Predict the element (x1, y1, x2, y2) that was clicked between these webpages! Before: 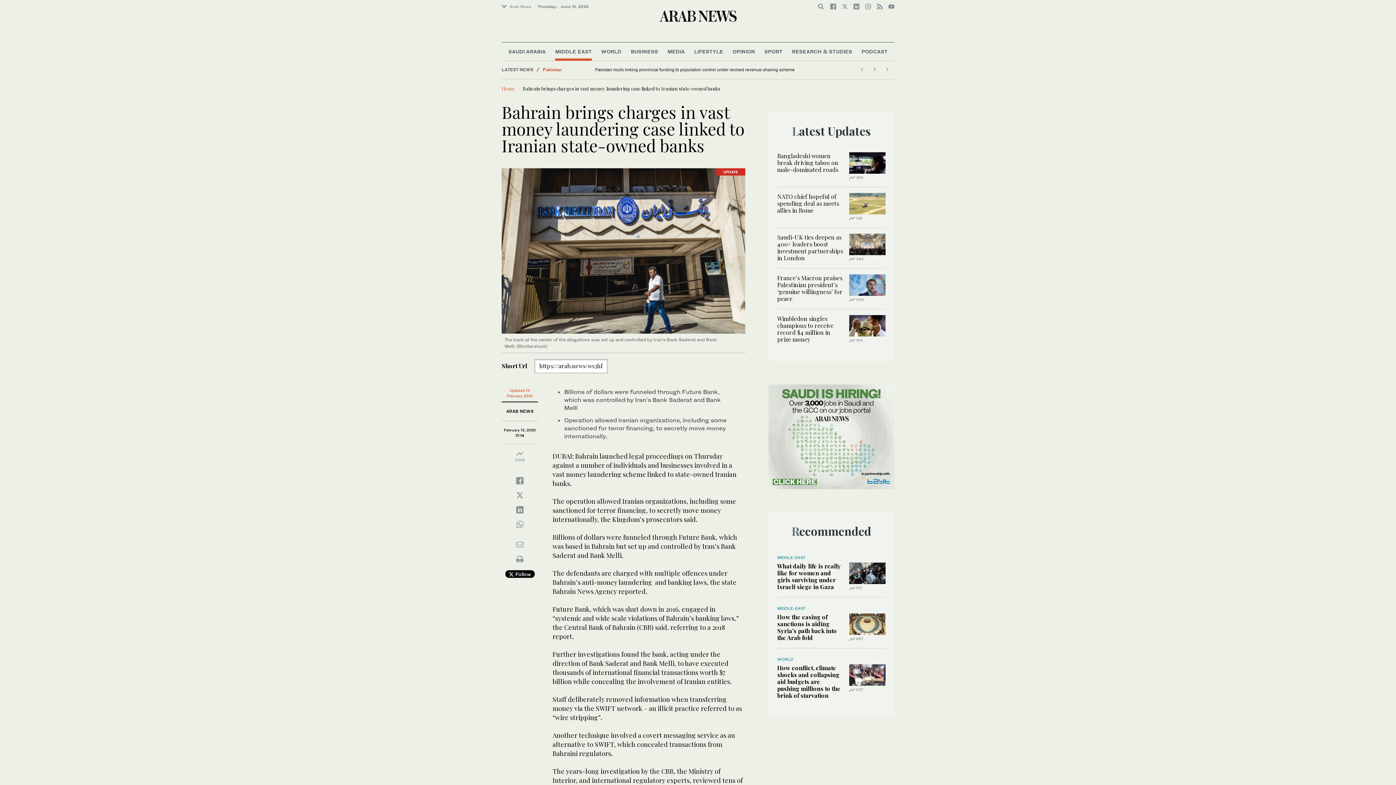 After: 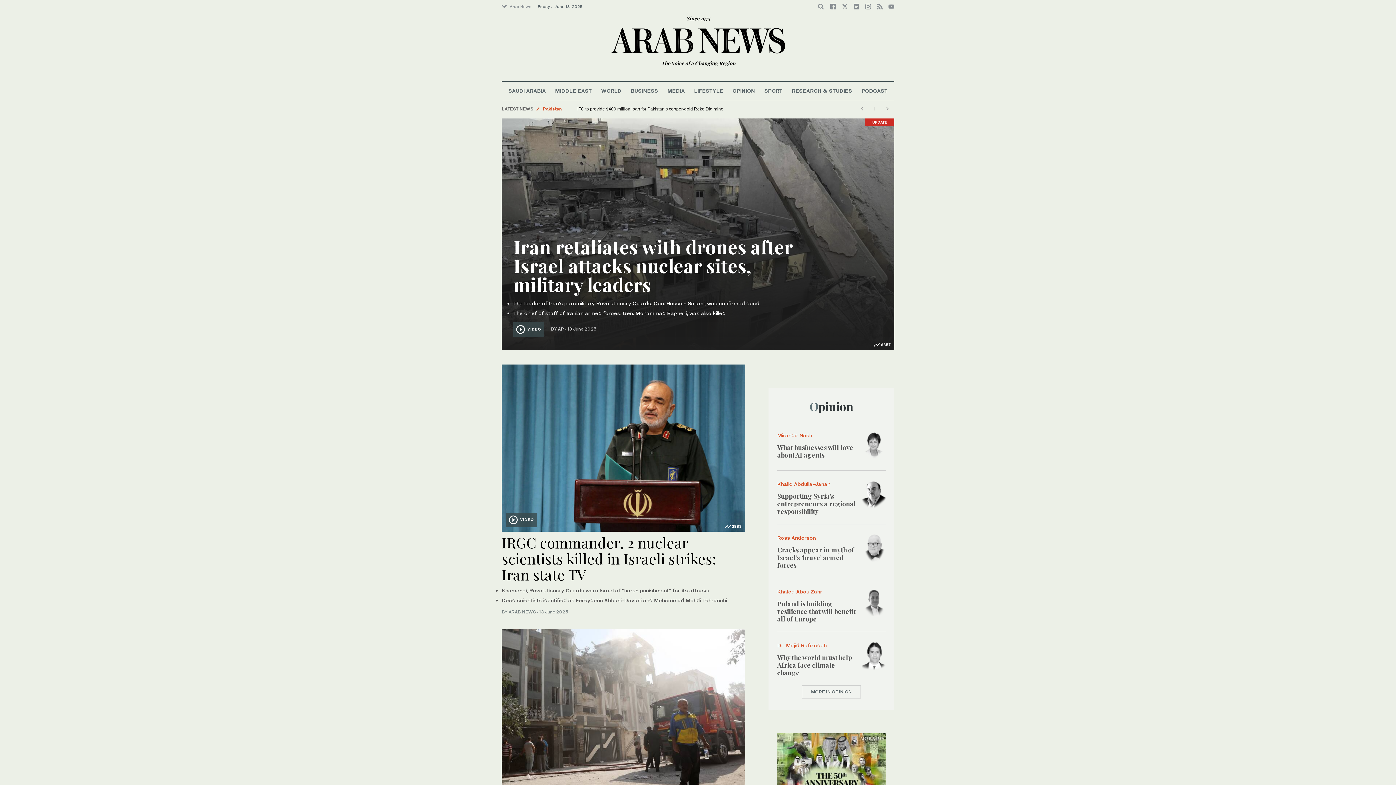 Action: label: Home bbox: (501, 85, 515, 91)